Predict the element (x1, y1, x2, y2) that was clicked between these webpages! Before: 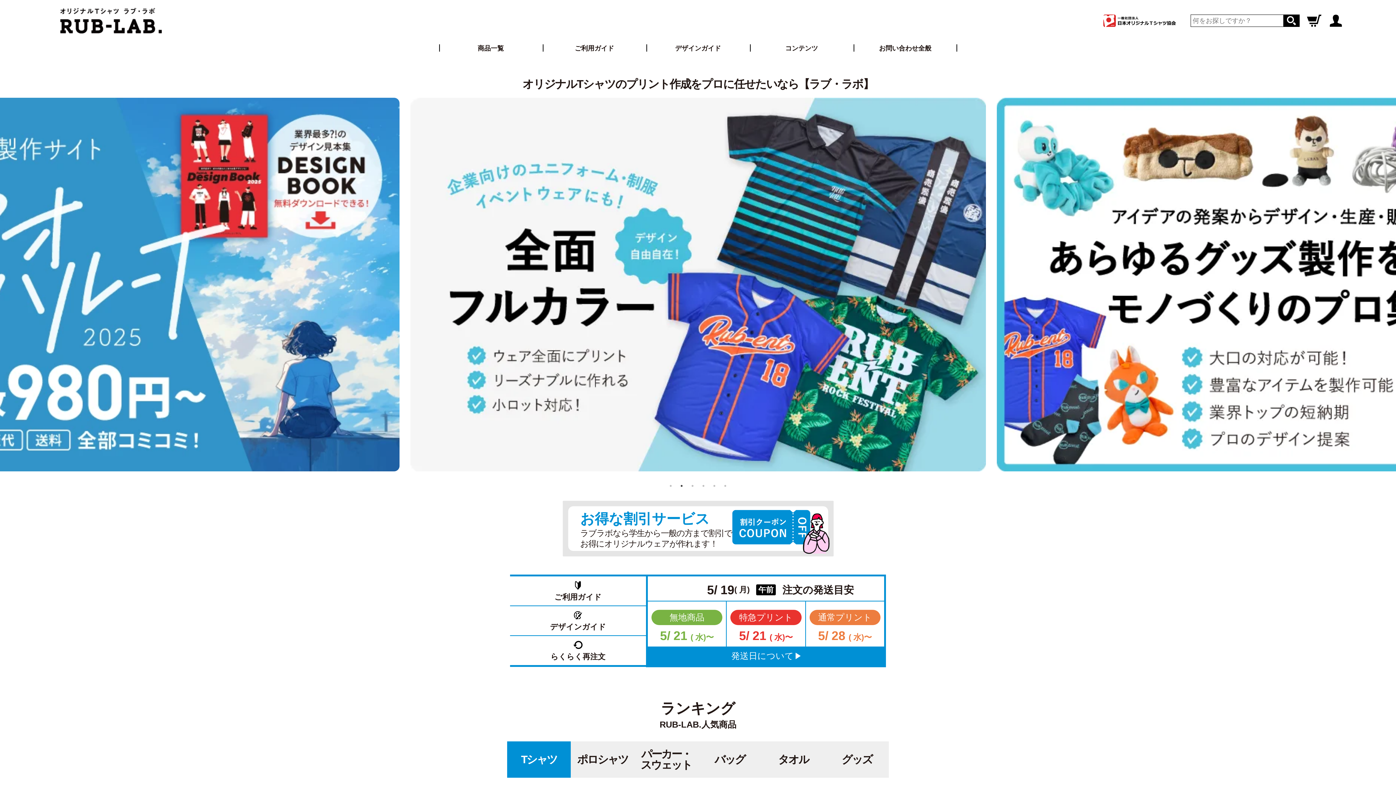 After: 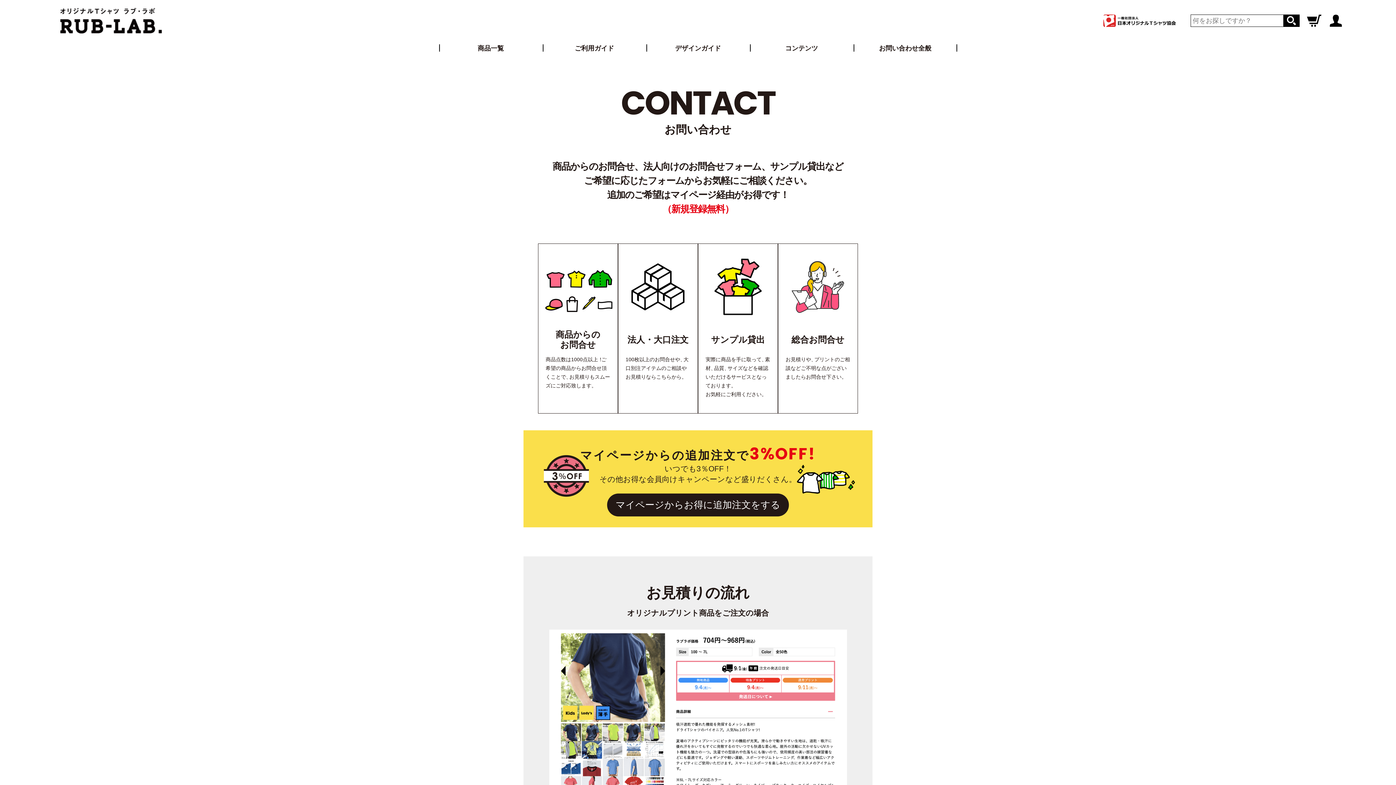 Action: bbox: (879, 42, 931, 54) label: お問い合わせ全般